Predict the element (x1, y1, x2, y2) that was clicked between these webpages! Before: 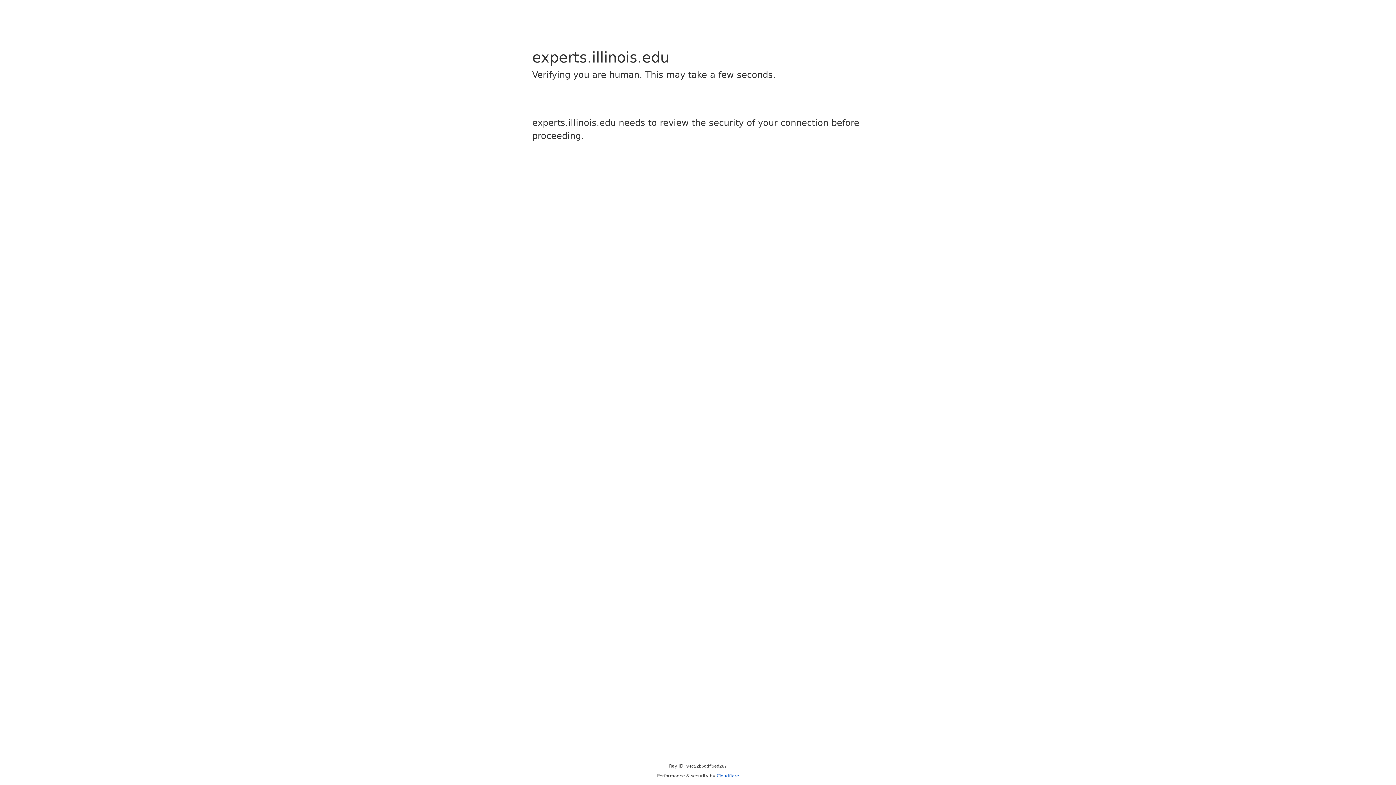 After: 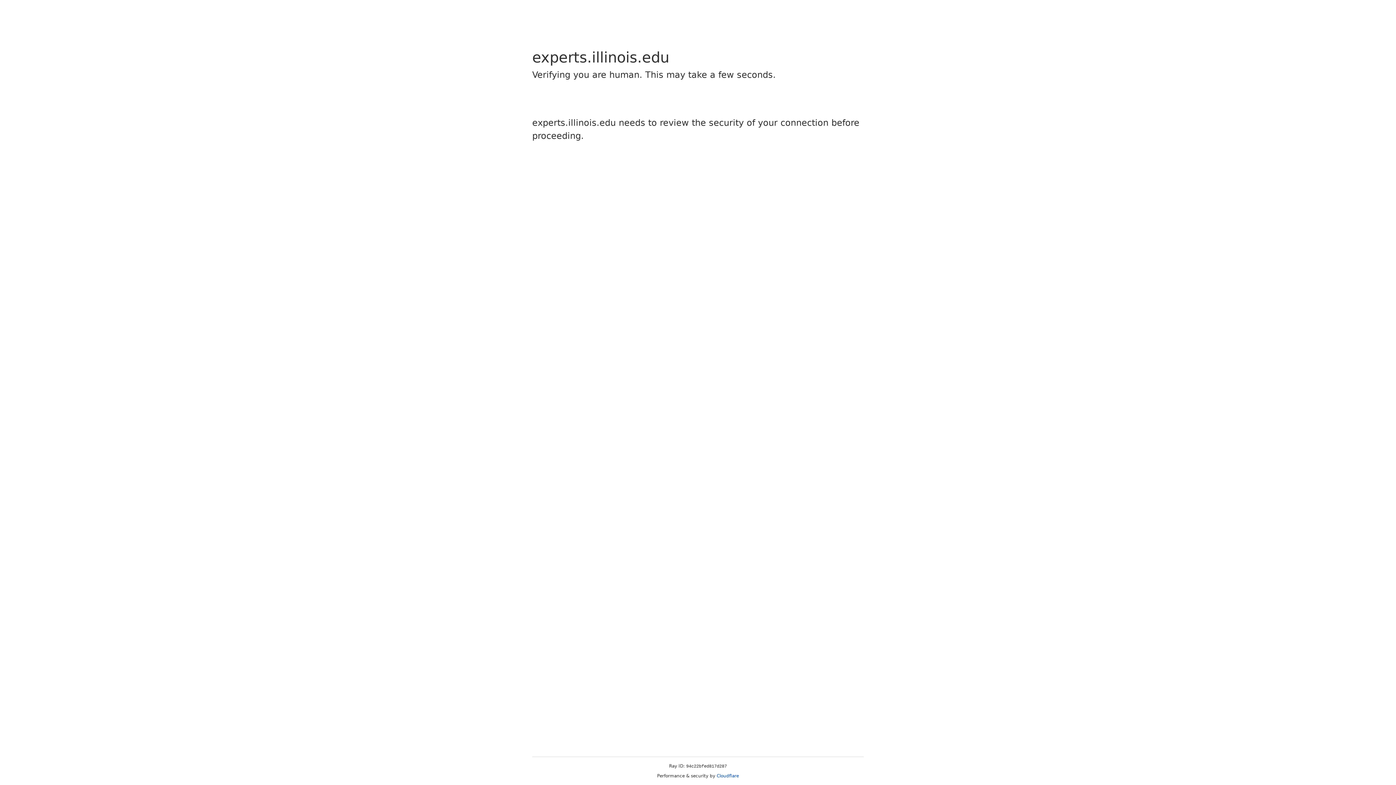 Action: bbox: (716, 773, 739, 778) label: Cloudflare